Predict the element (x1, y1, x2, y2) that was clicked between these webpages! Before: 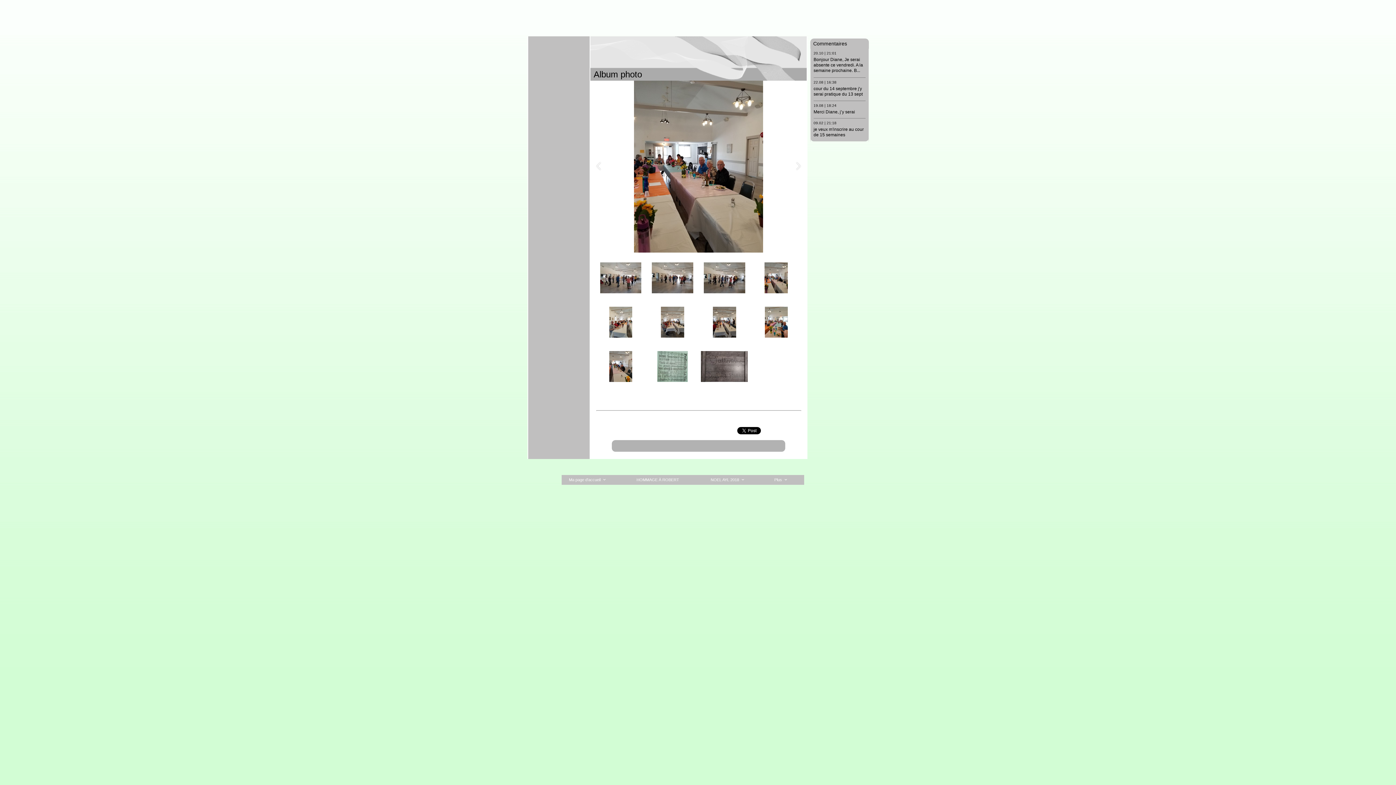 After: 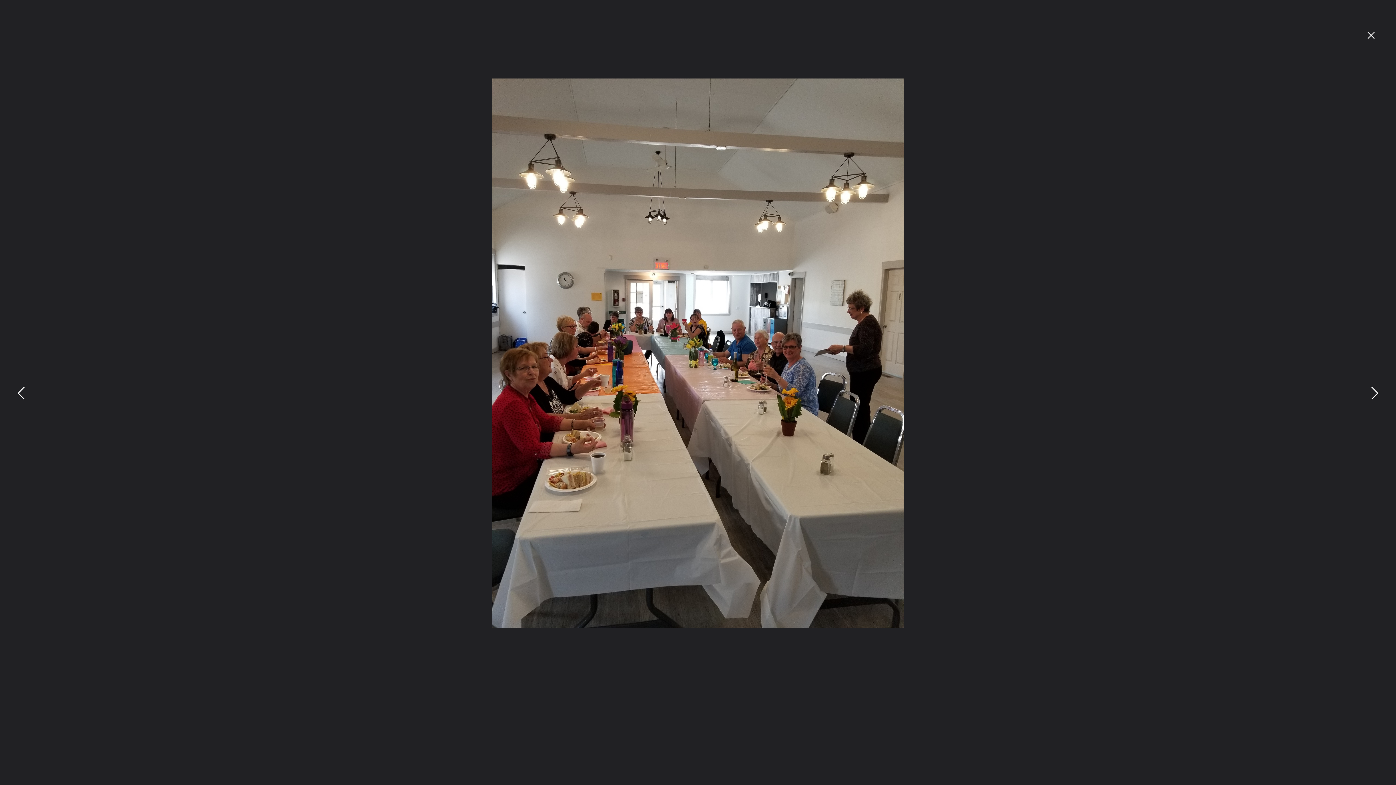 Action: bbox: (701, 306, 748, 346)